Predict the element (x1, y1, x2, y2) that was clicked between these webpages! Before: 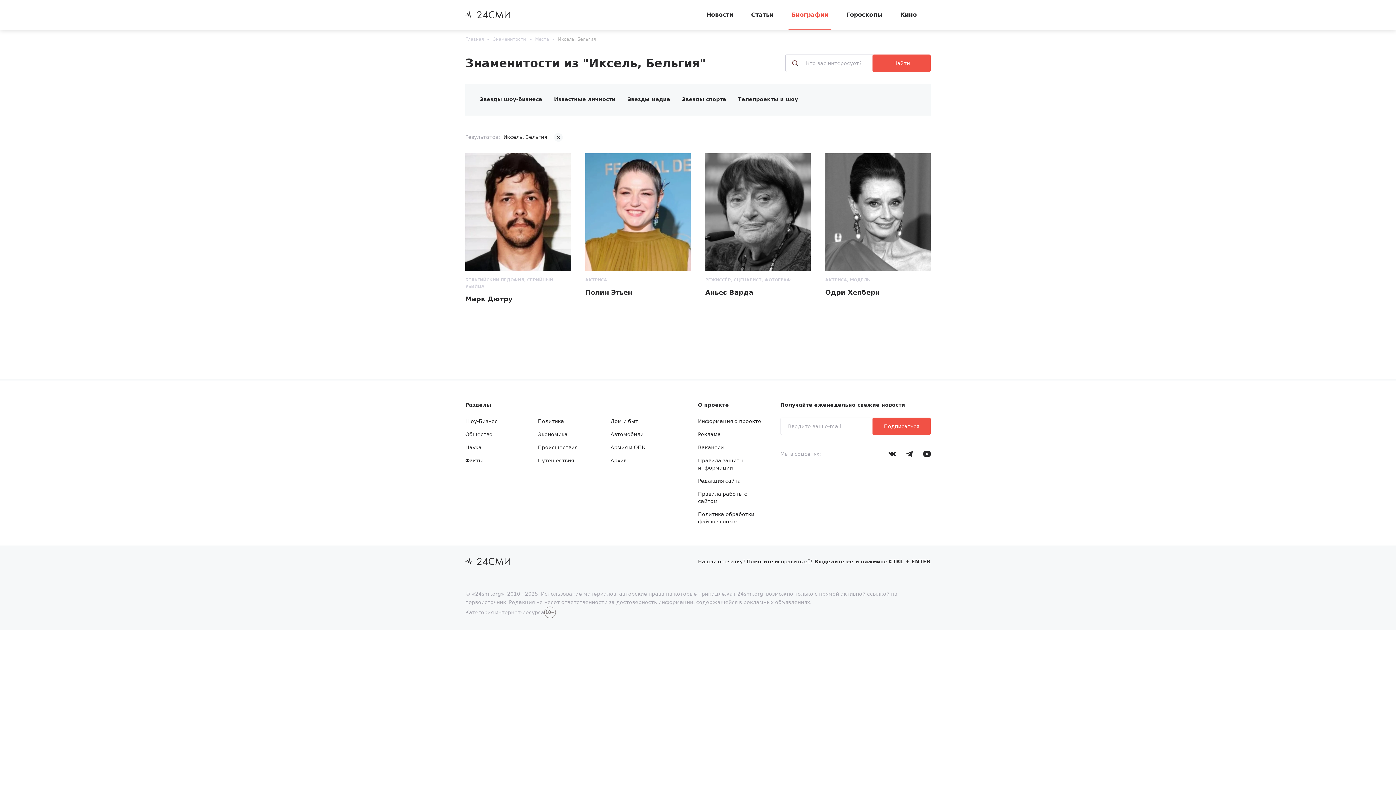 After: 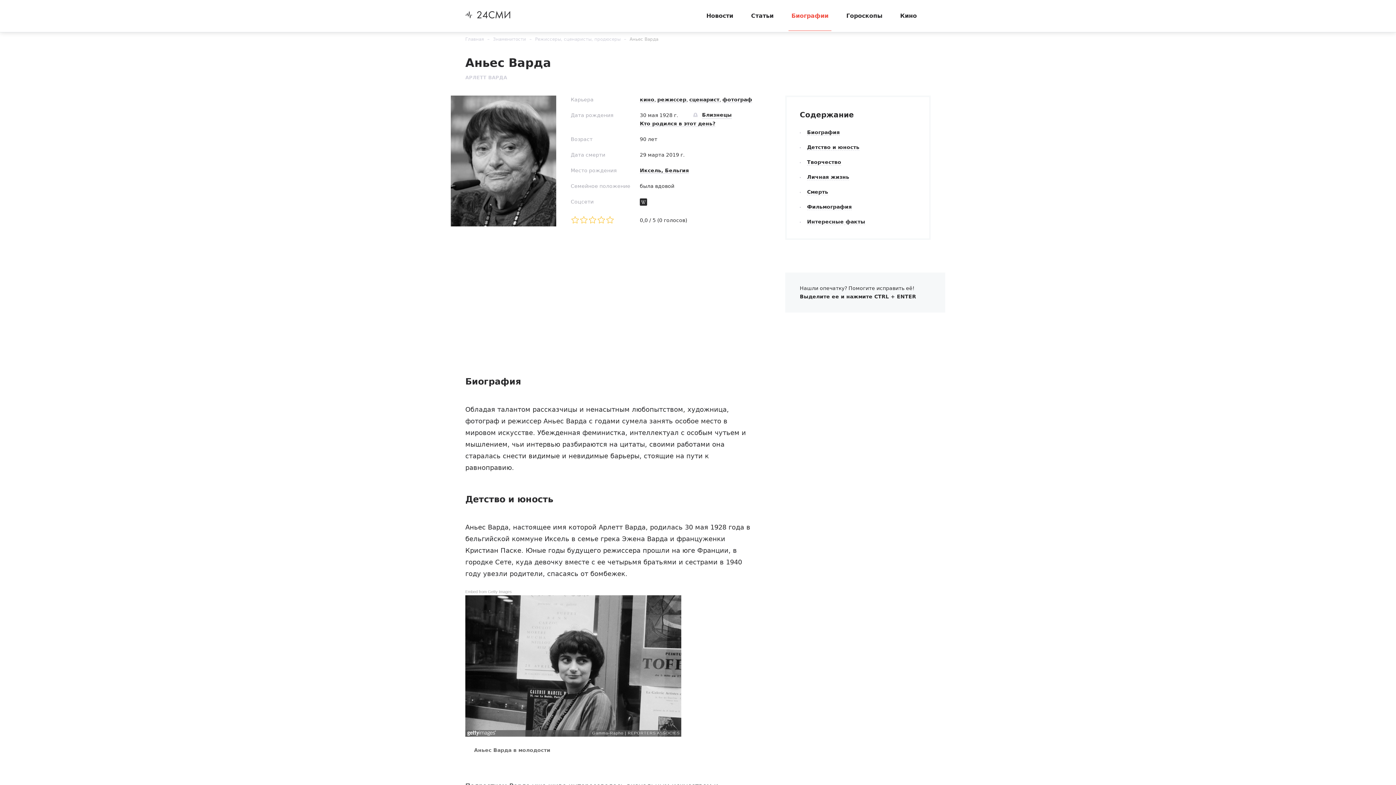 Action: bbox: (705, 153, 810, 297) label: РЕЖИССЁР, СЦЕНАРИСТ, ФОТОГРАФ
Аньес Варда